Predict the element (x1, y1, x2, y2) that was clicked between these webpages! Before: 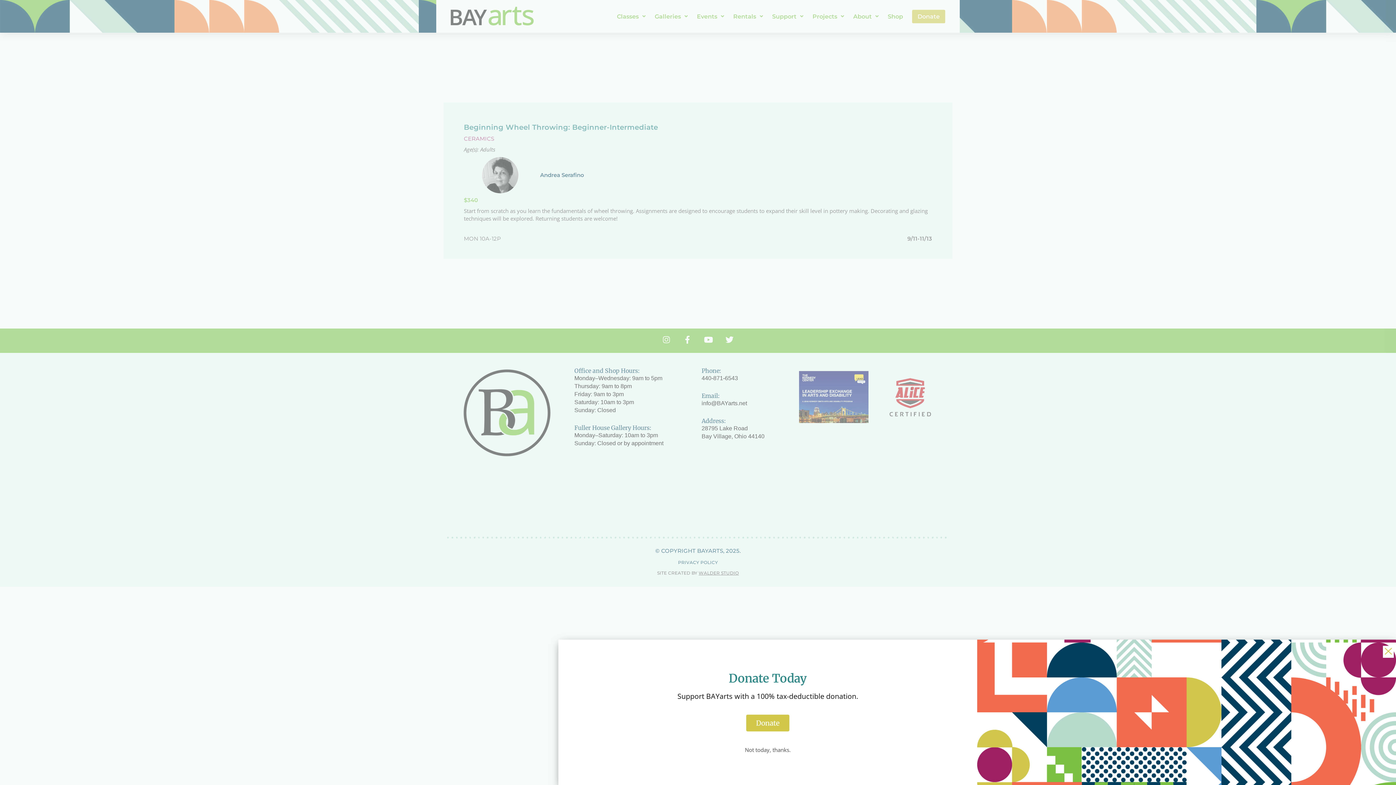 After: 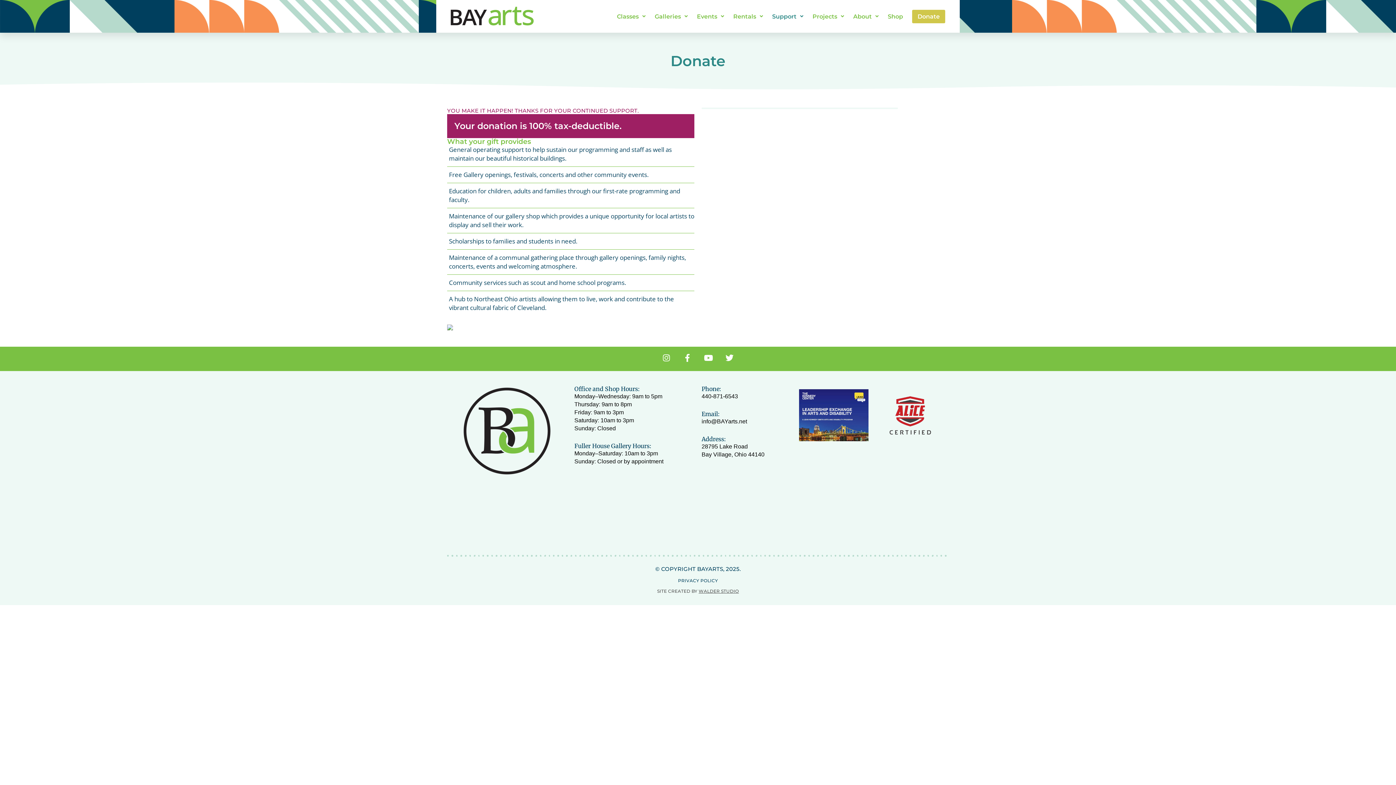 Action: label: Donate bbox: (744, 714, 792, 732)